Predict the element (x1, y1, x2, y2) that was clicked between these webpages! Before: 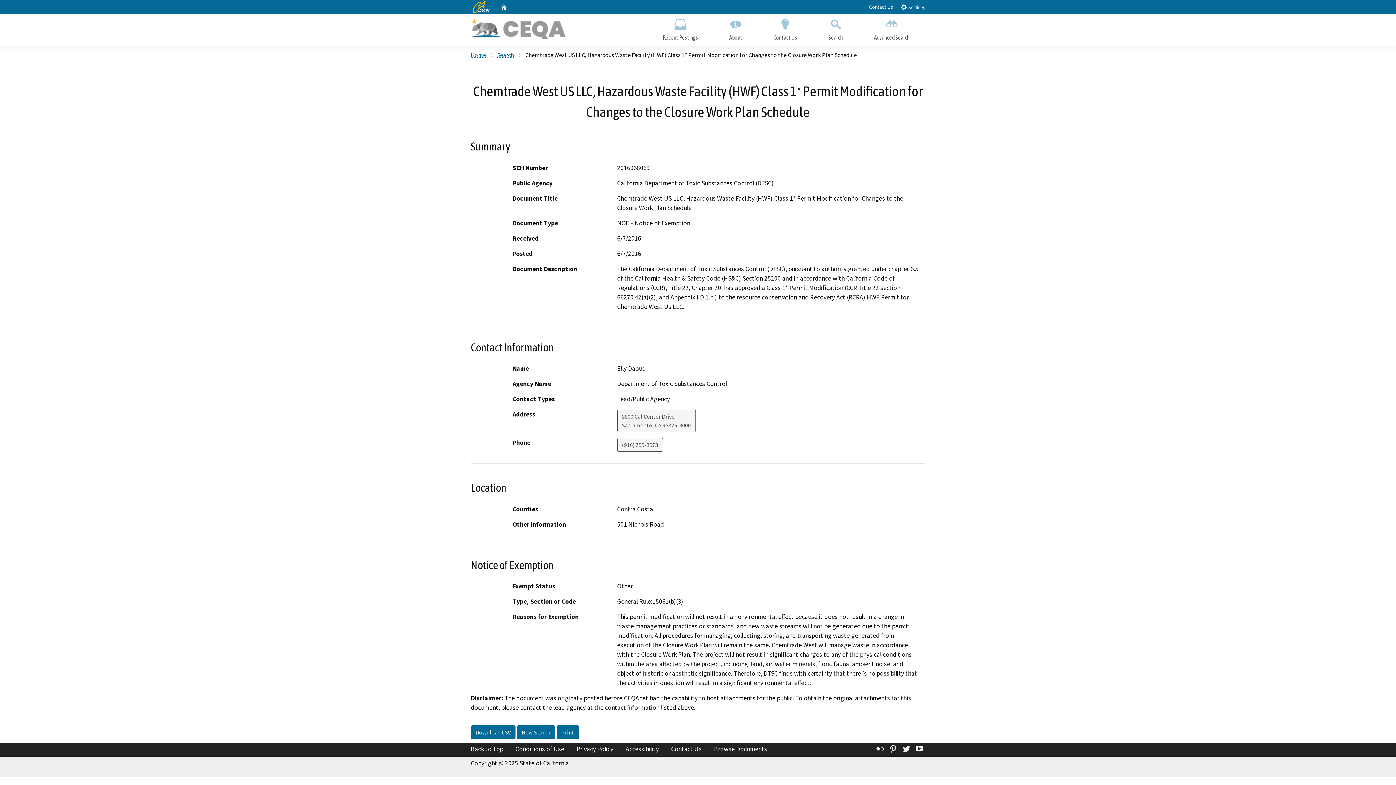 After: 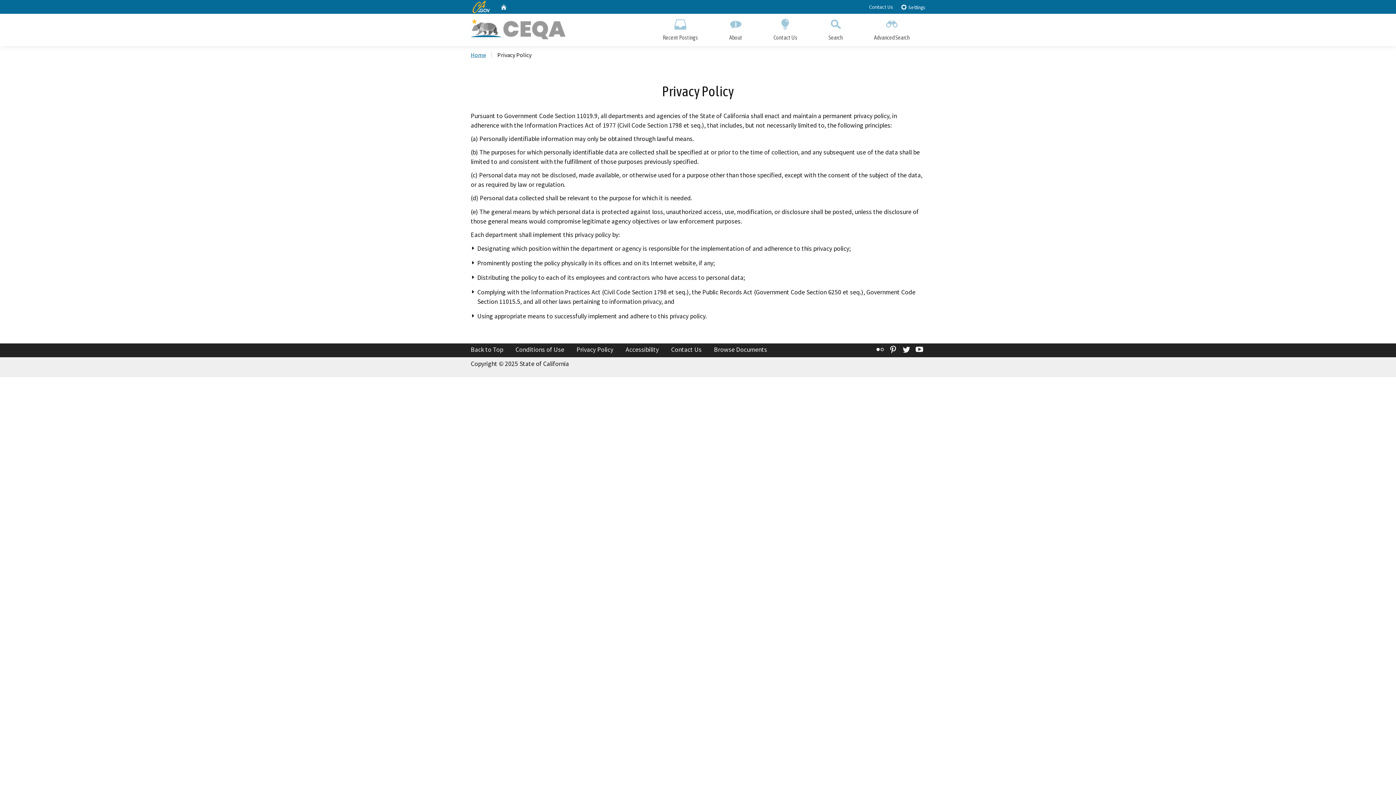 Action: label: Privacy Policy bbox: (576, 745, 613, 753)